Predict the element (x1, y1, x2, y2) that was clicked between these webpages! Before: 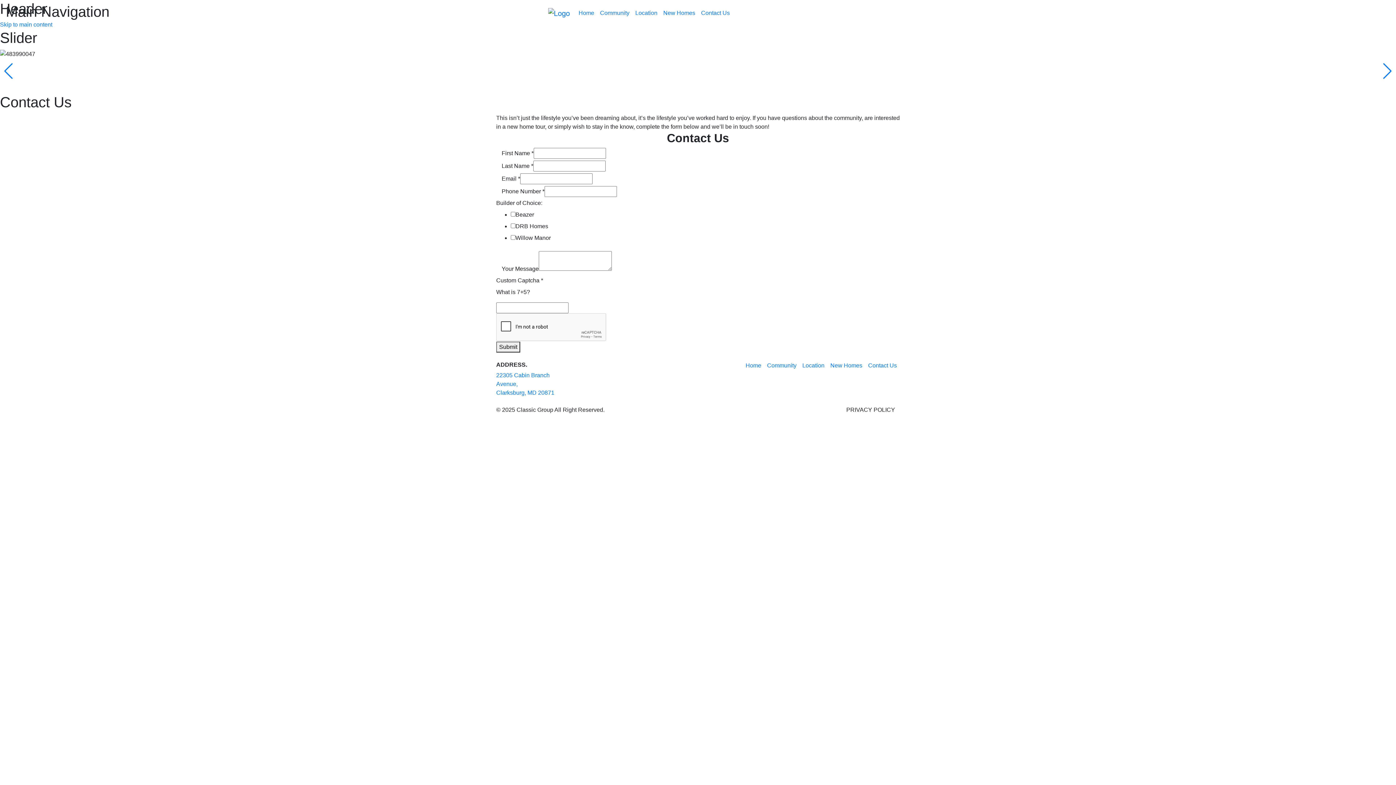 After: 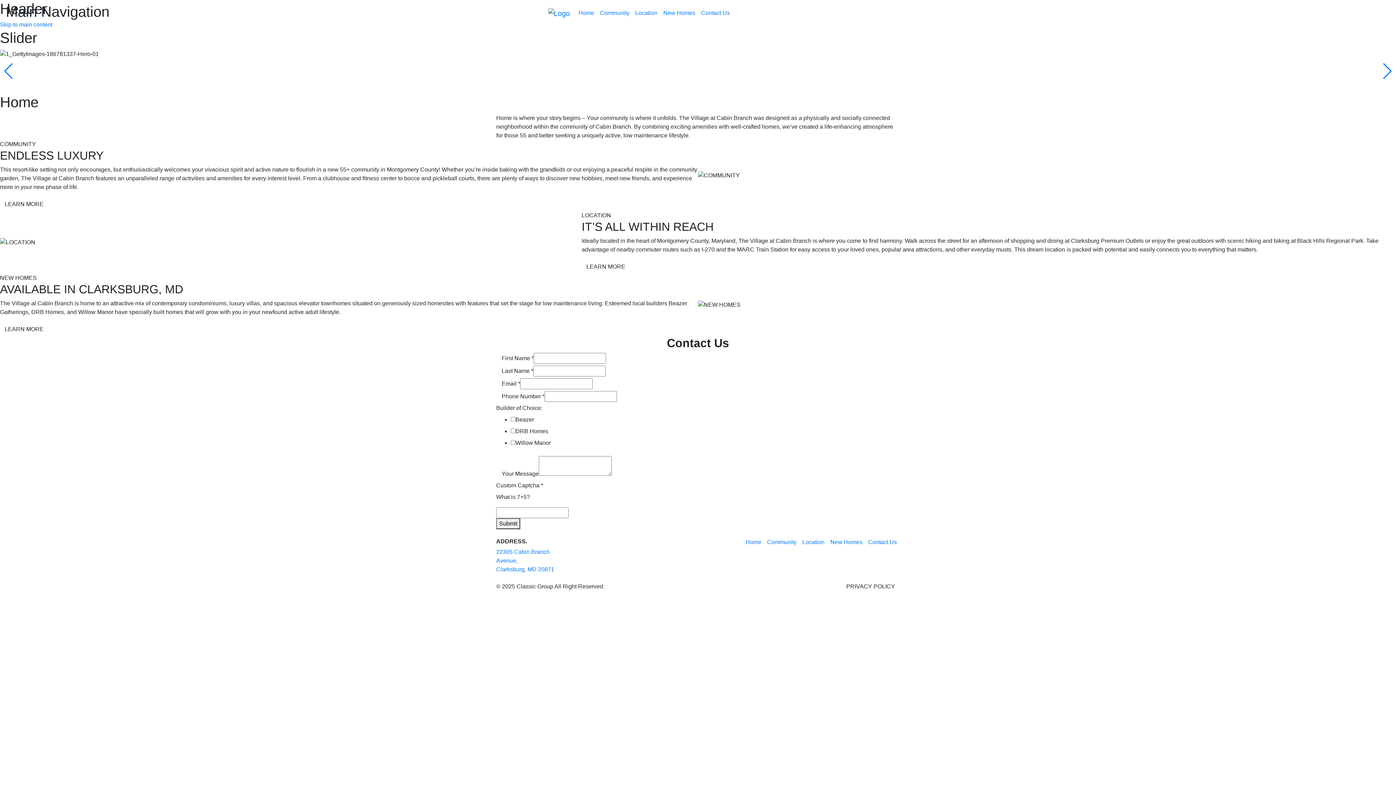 Action: bbox: (548, 5, 570, 20)